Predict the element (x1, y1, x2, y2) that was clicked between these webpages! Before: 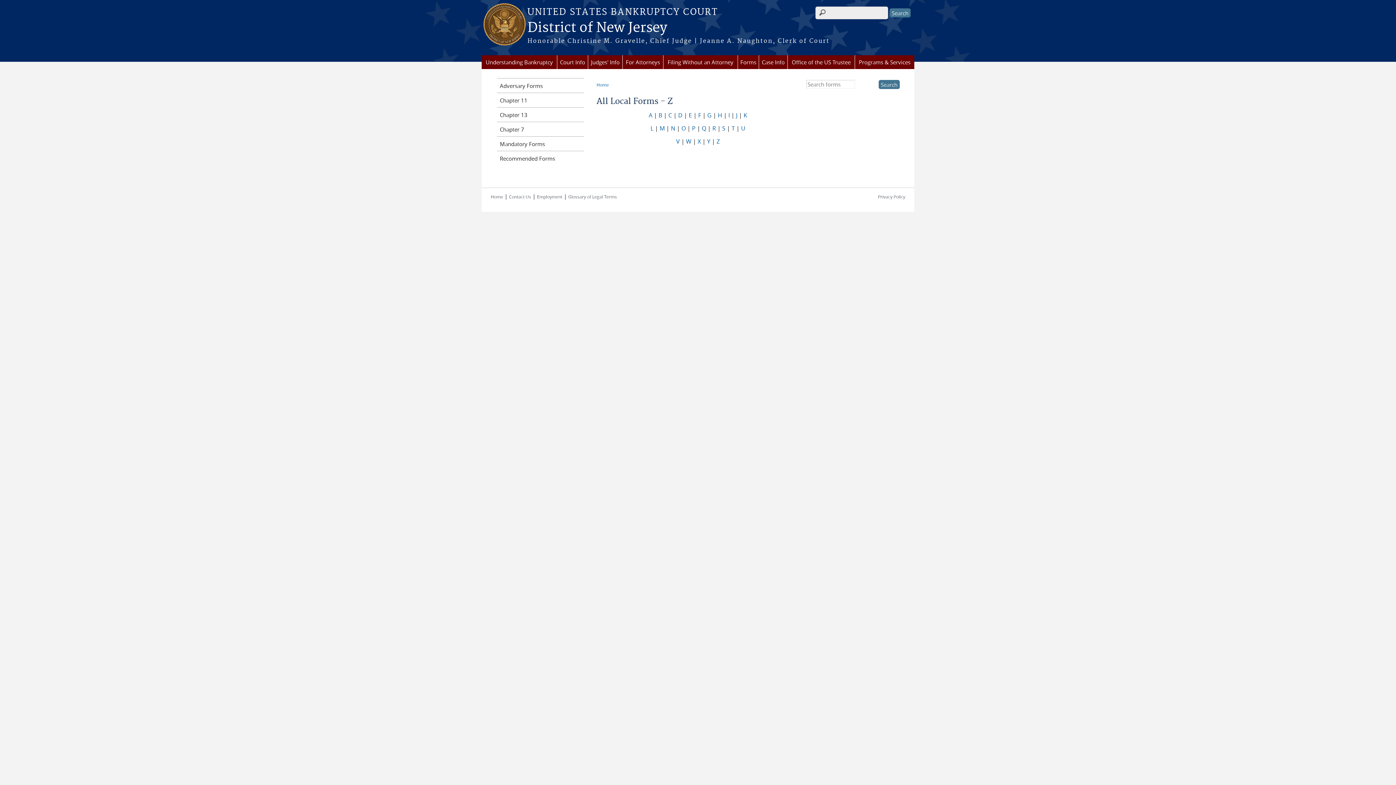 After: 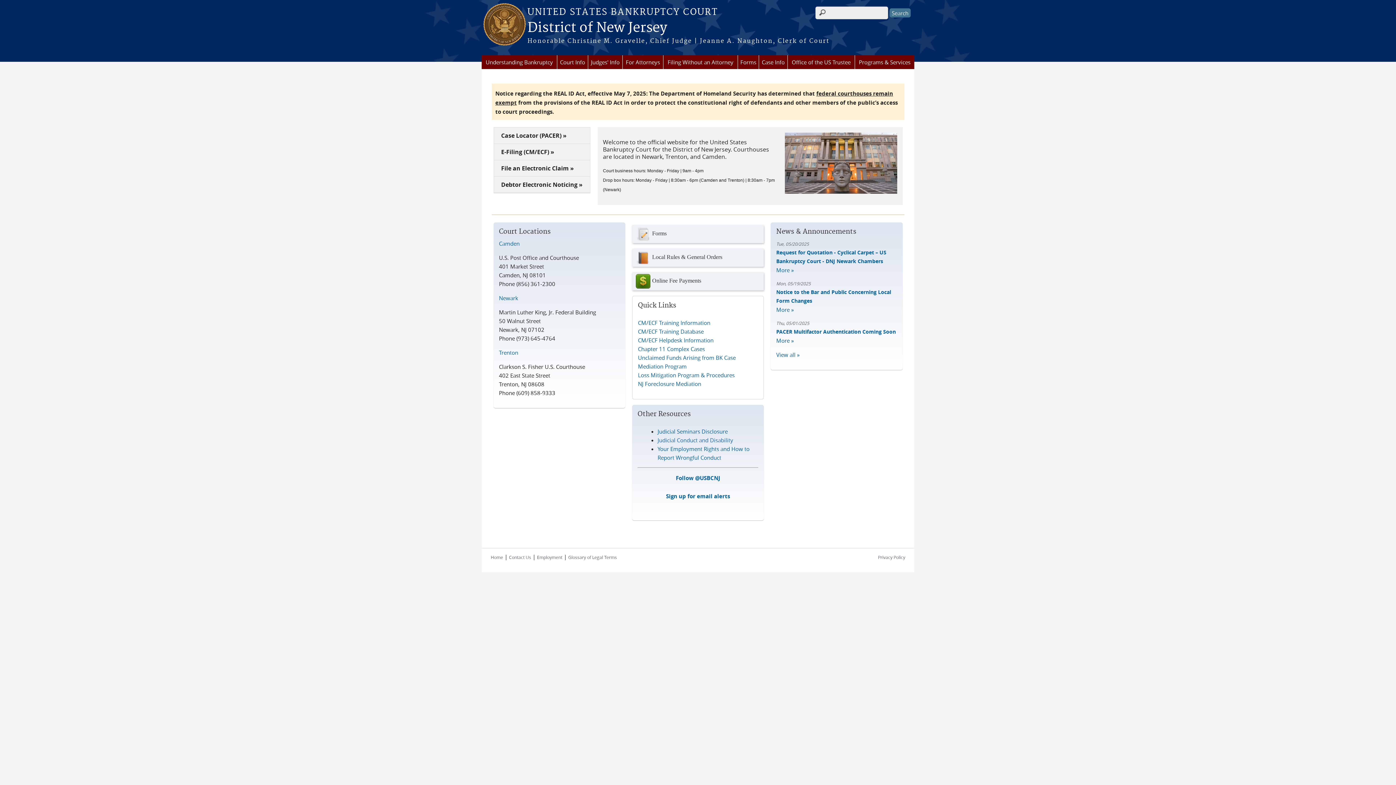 Action: label: Home bbox: (490, 193, 503, 199)